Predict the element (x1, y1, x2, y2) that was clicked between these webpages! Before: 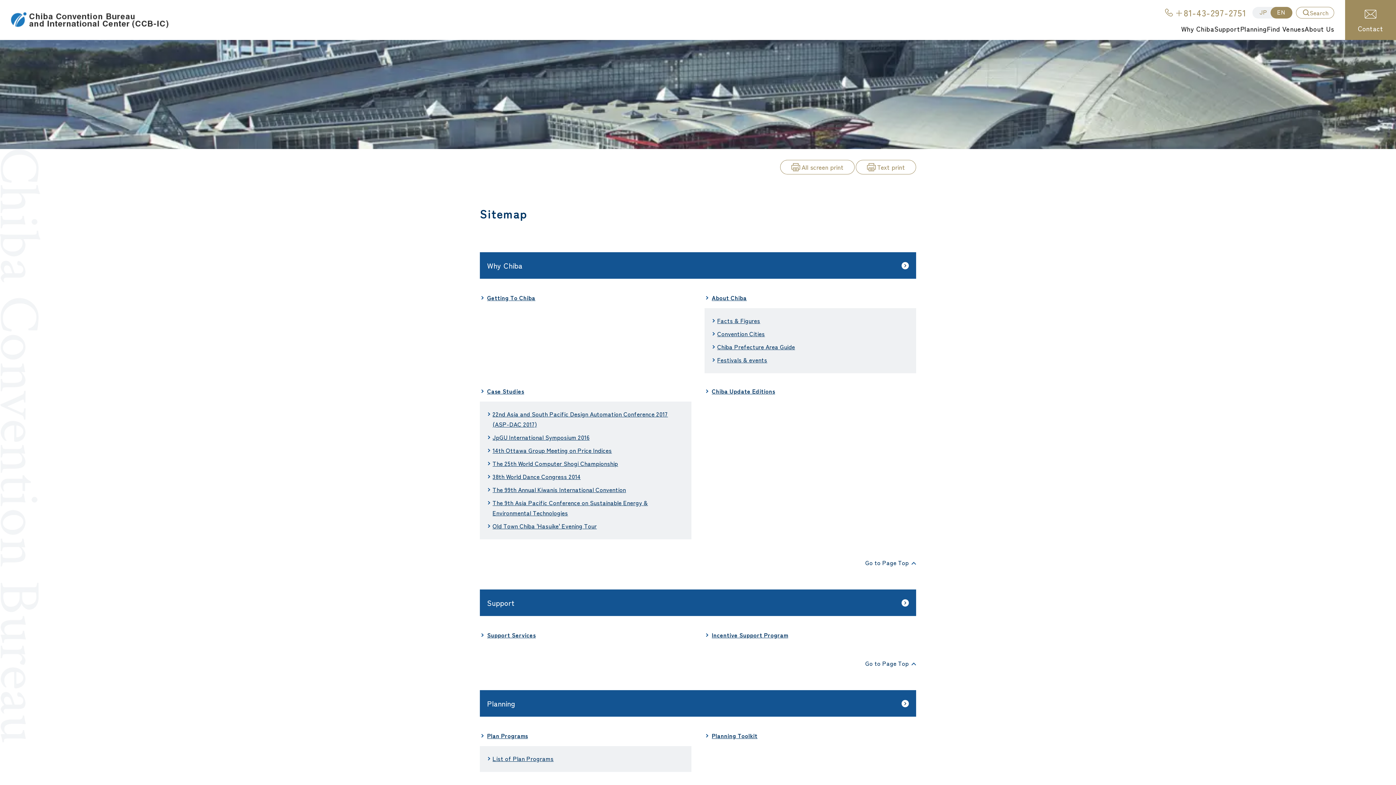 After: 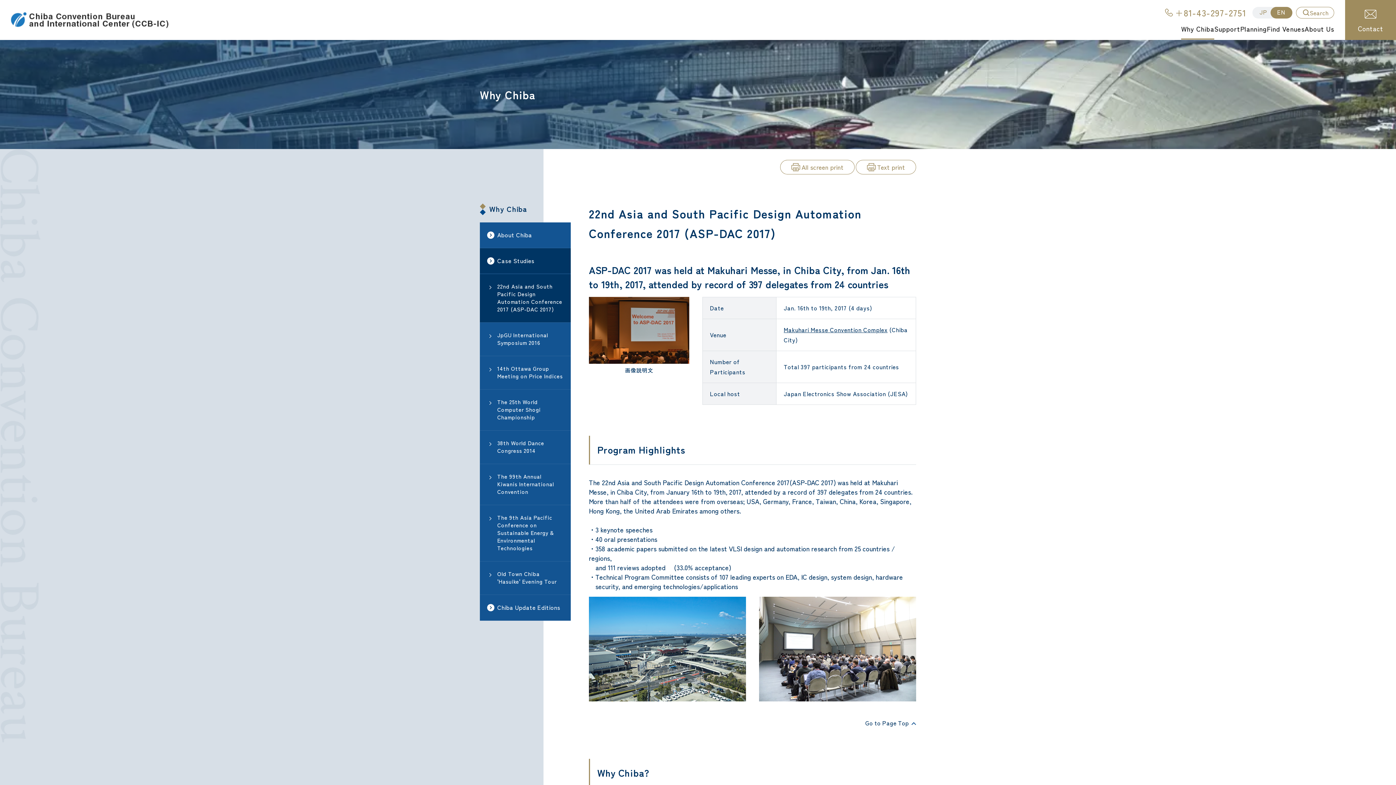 Action: label: 22nd Asia and South Pacific Design Automation Conference 2017 (ASP-DAC 2017) bbox: (487, 409, 684, 429)